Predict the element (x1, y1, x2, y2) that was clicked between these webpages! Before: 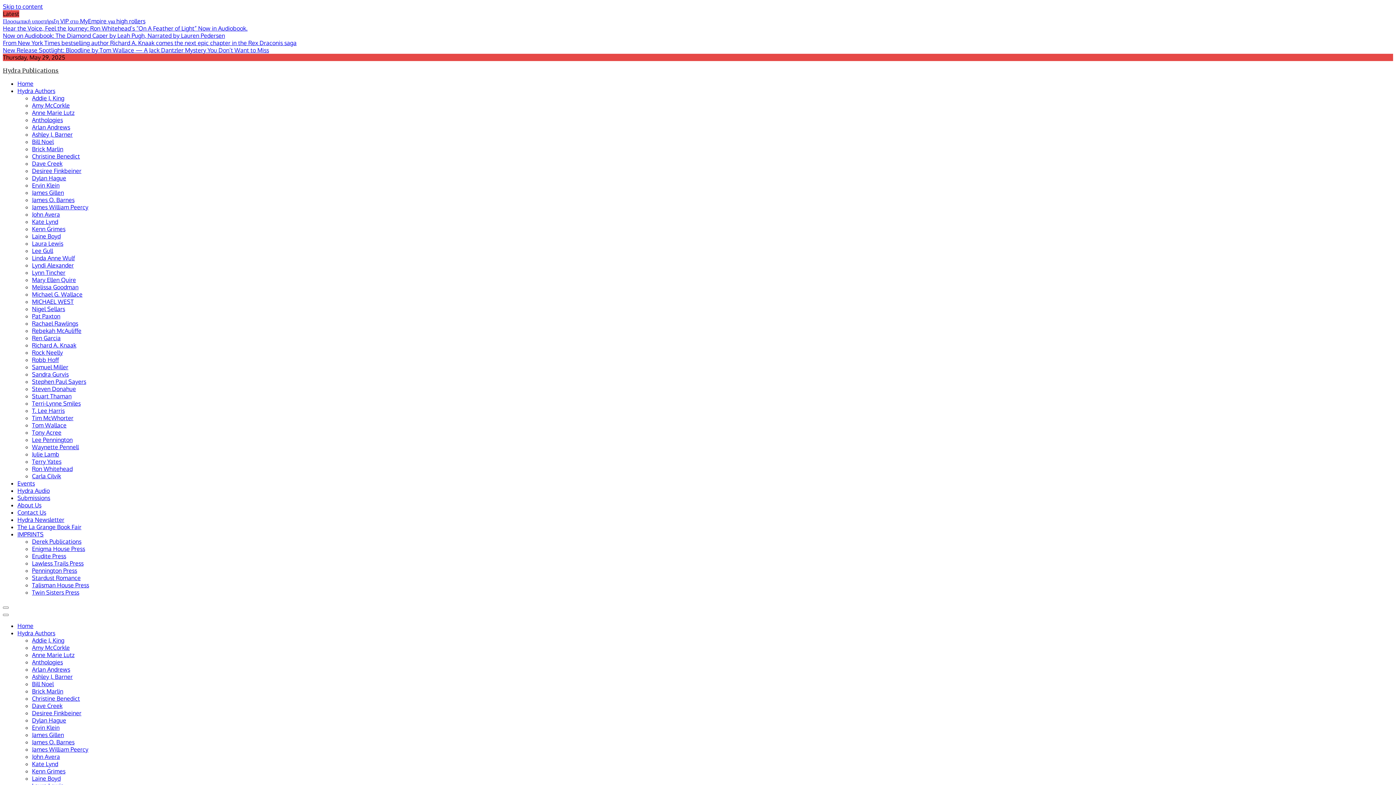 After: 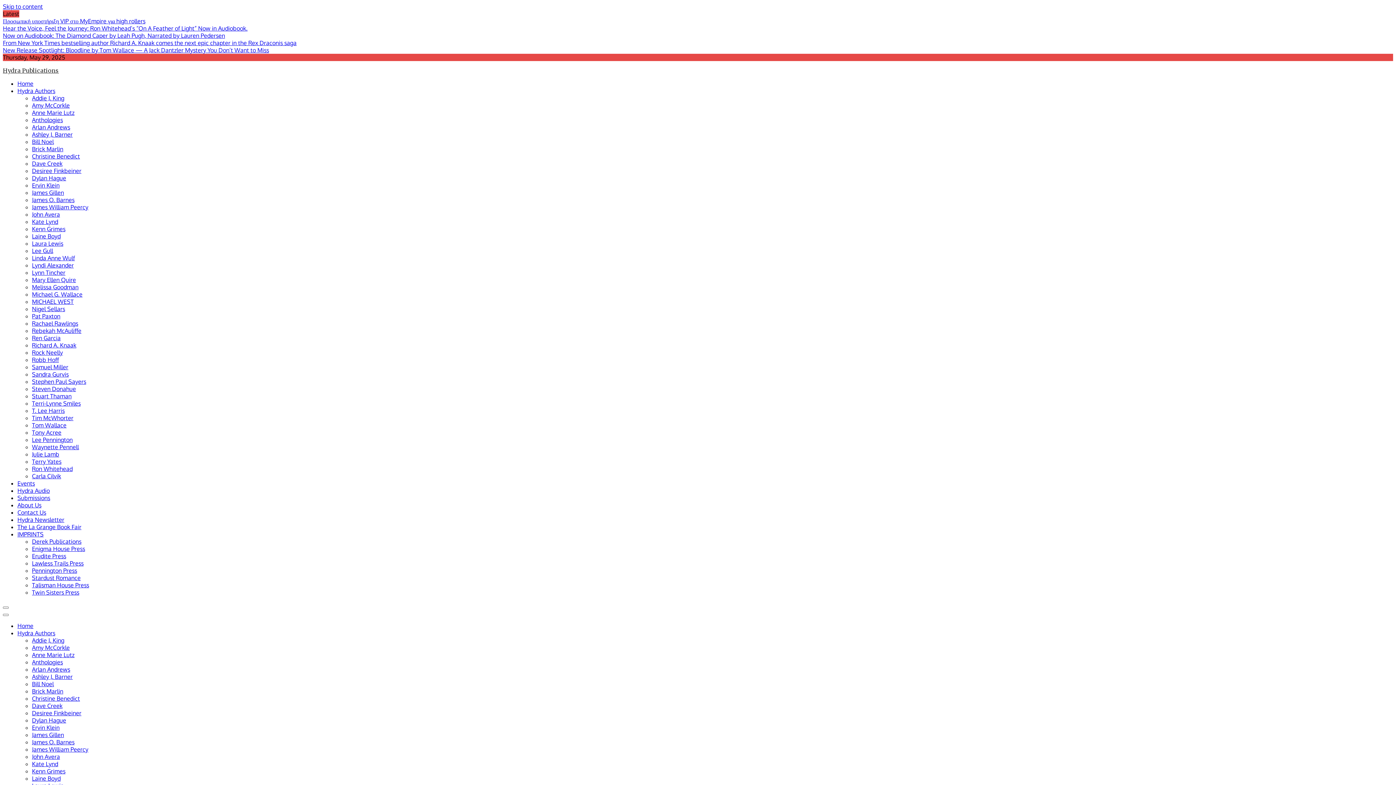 Action: label: Amy McCorkle bbox: (32, 644, 69, 651)